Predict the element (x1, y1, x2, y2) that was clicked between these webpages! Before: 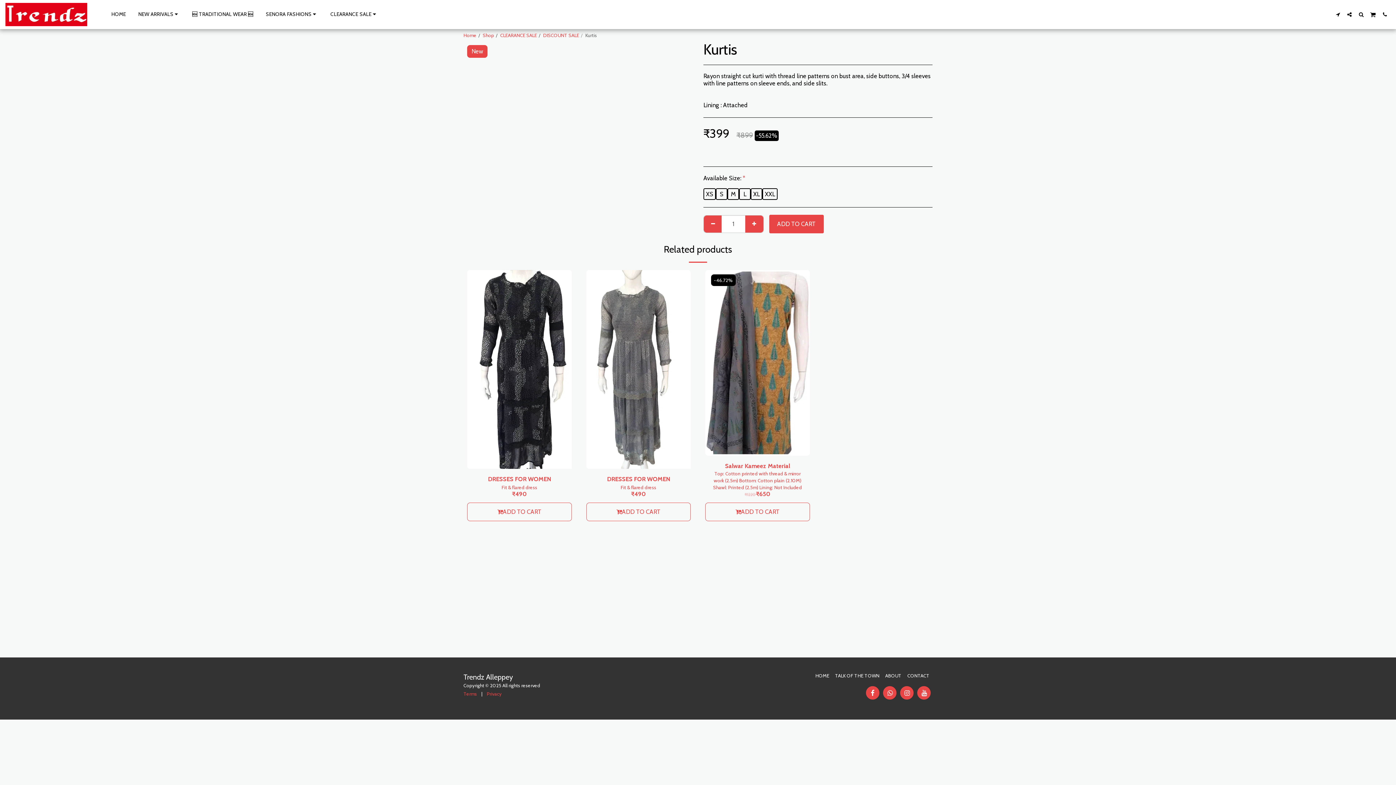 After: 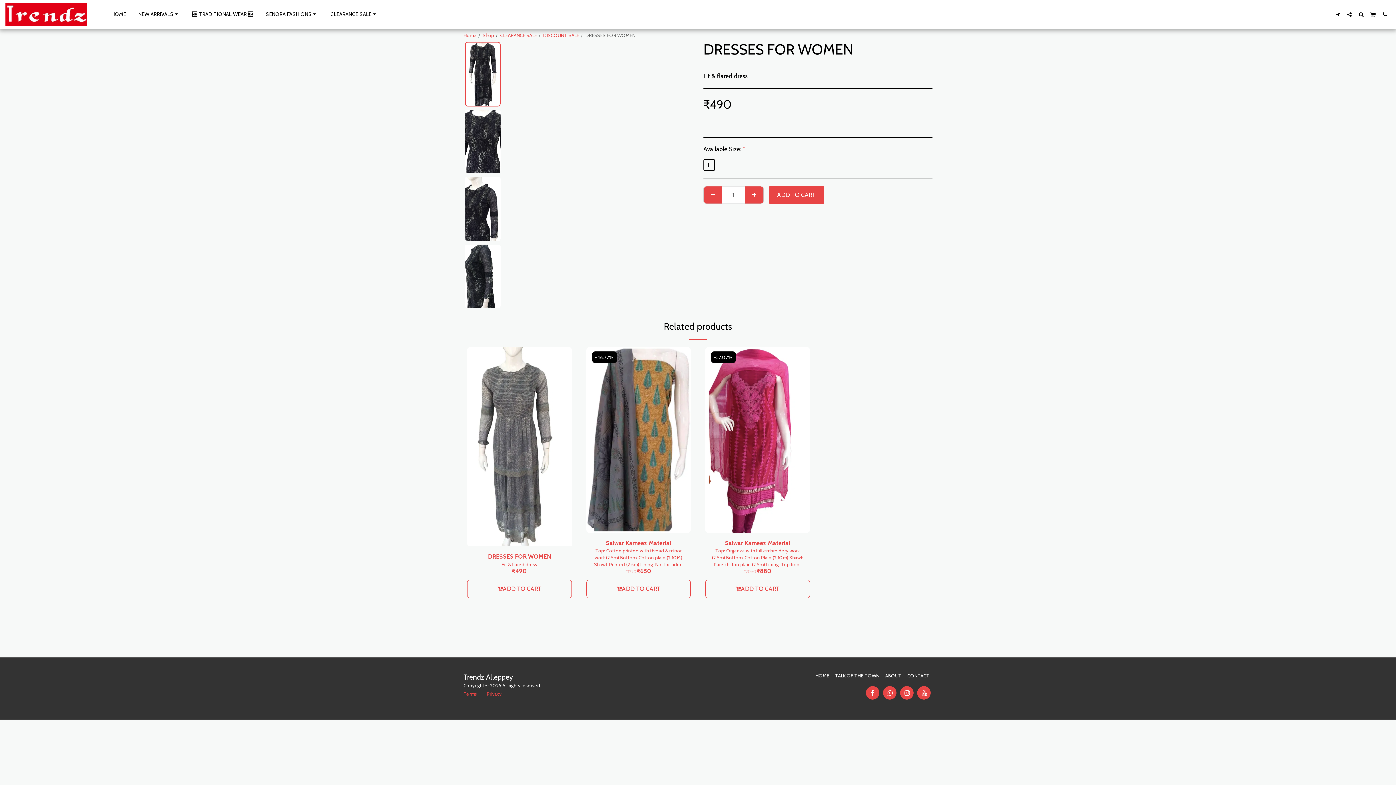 Action: label: DRESSES FOR WOMEN bbox: (488, 475, 551, 483)